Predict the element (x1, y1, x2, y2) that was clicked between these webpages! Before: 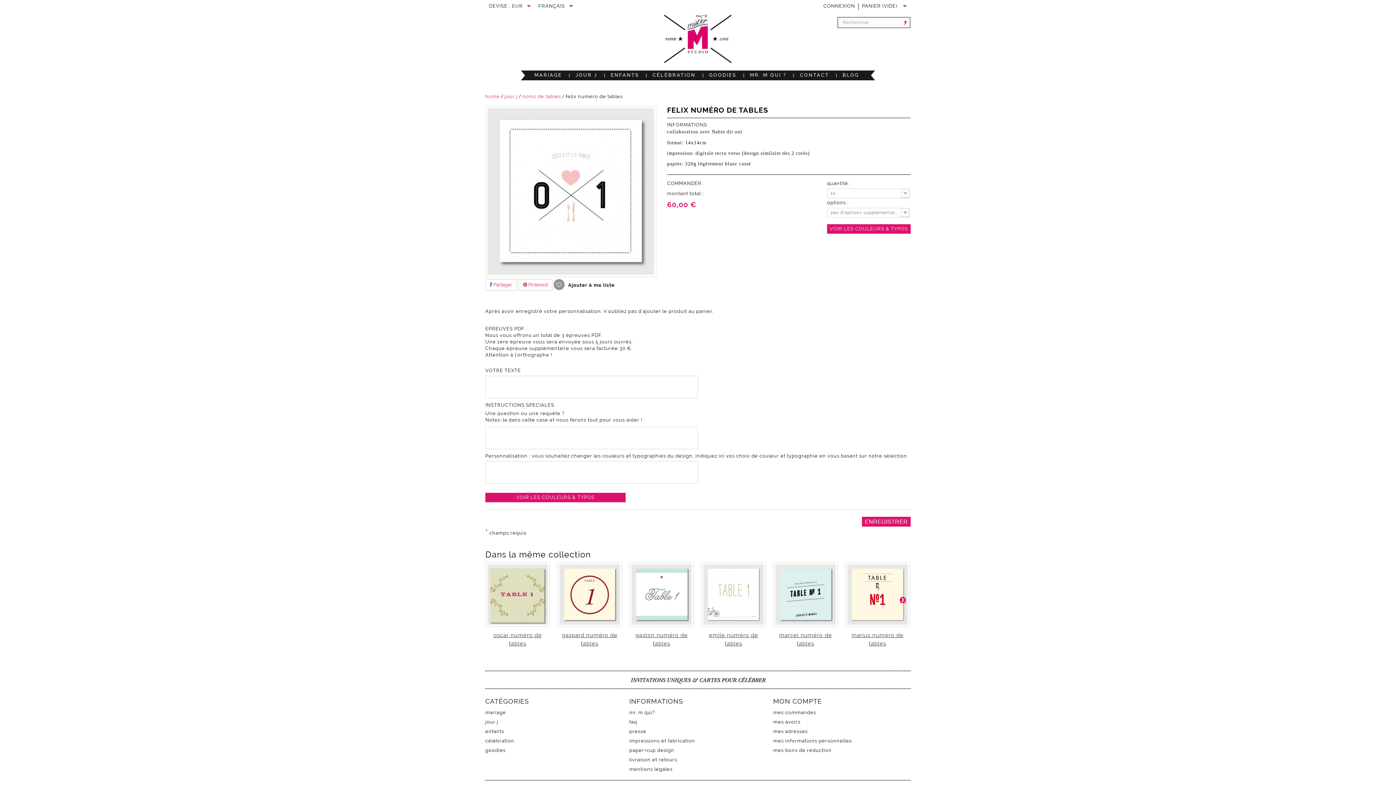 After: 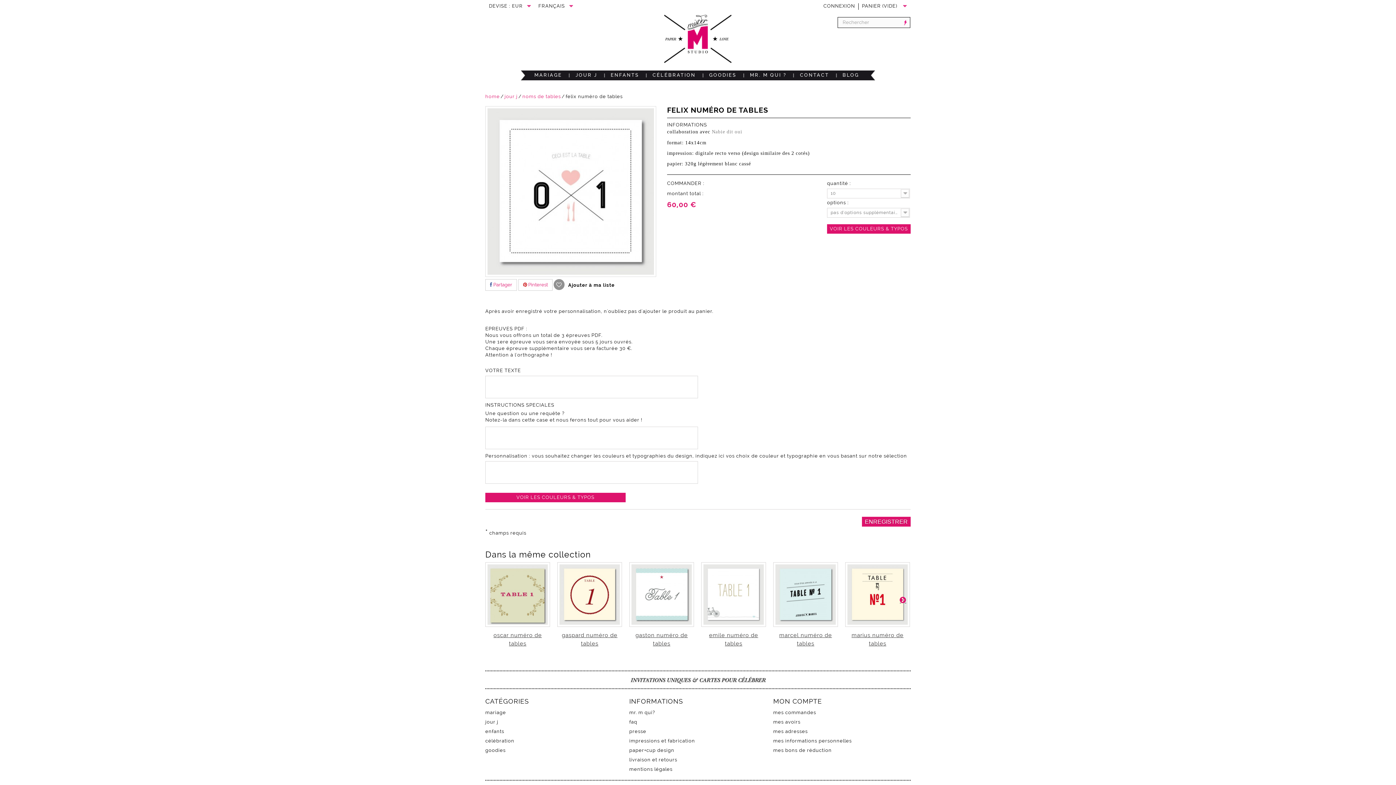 Action: label: Nabie dit oui bbox: (712, 129, 742, 134)